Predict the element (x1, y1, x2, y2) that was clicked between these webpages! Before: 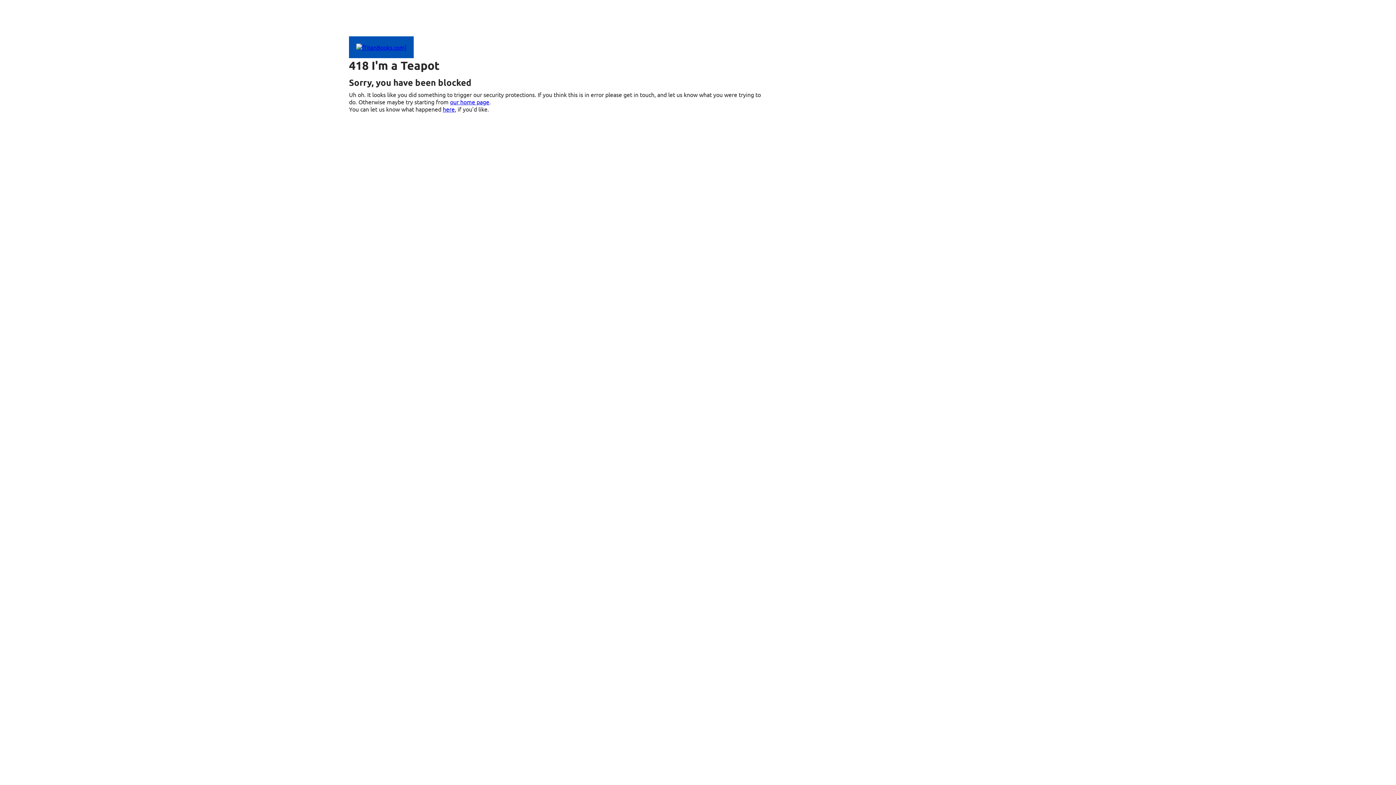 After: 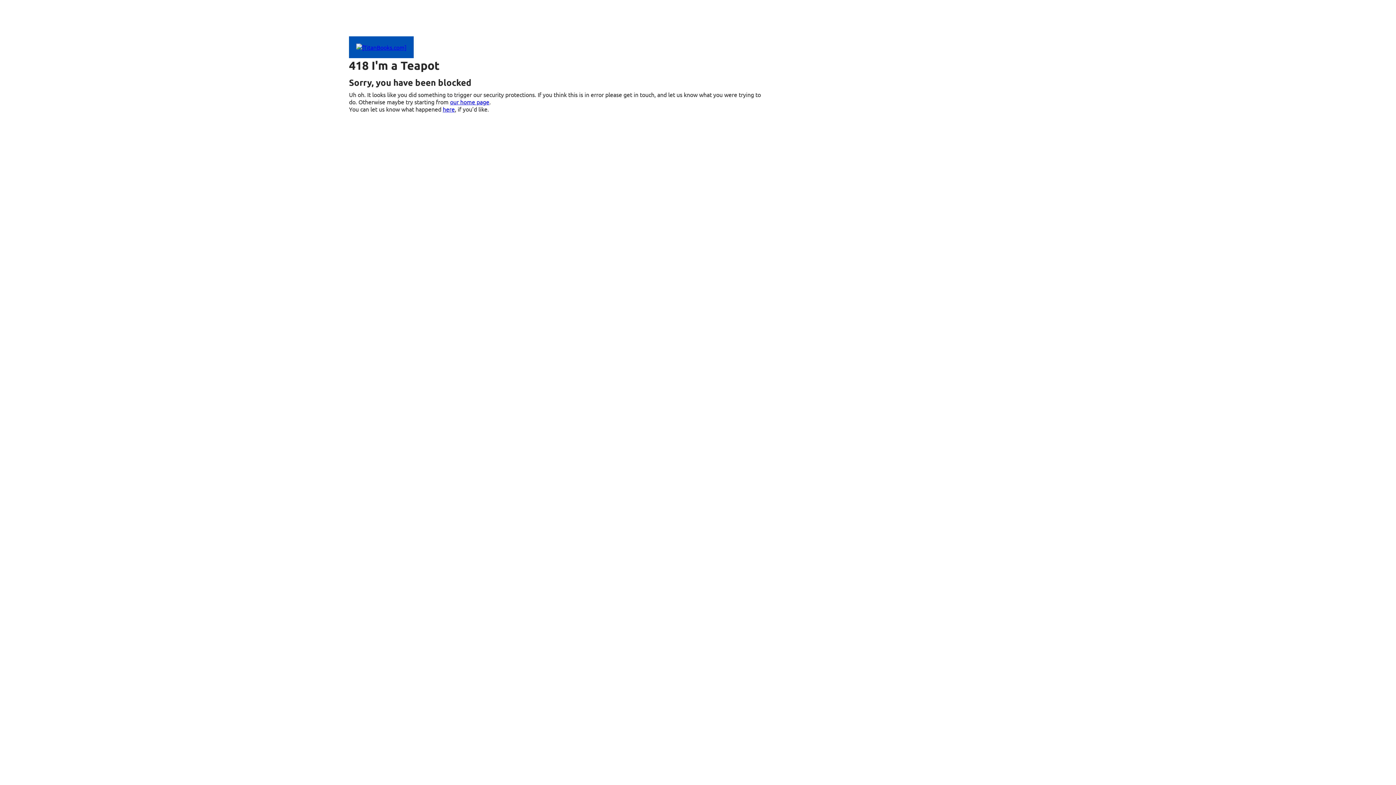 Action: label: here bbox: (442, 105, 454, 112)